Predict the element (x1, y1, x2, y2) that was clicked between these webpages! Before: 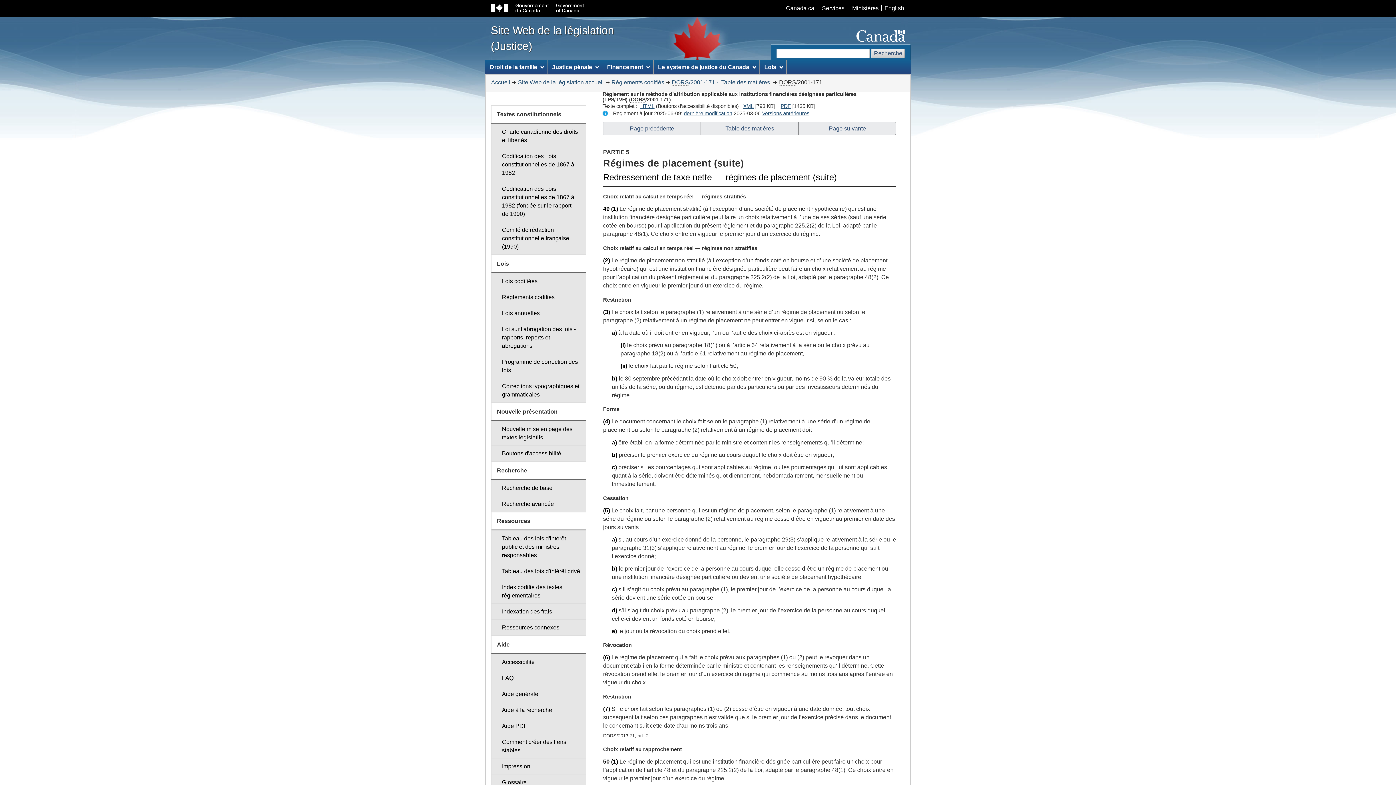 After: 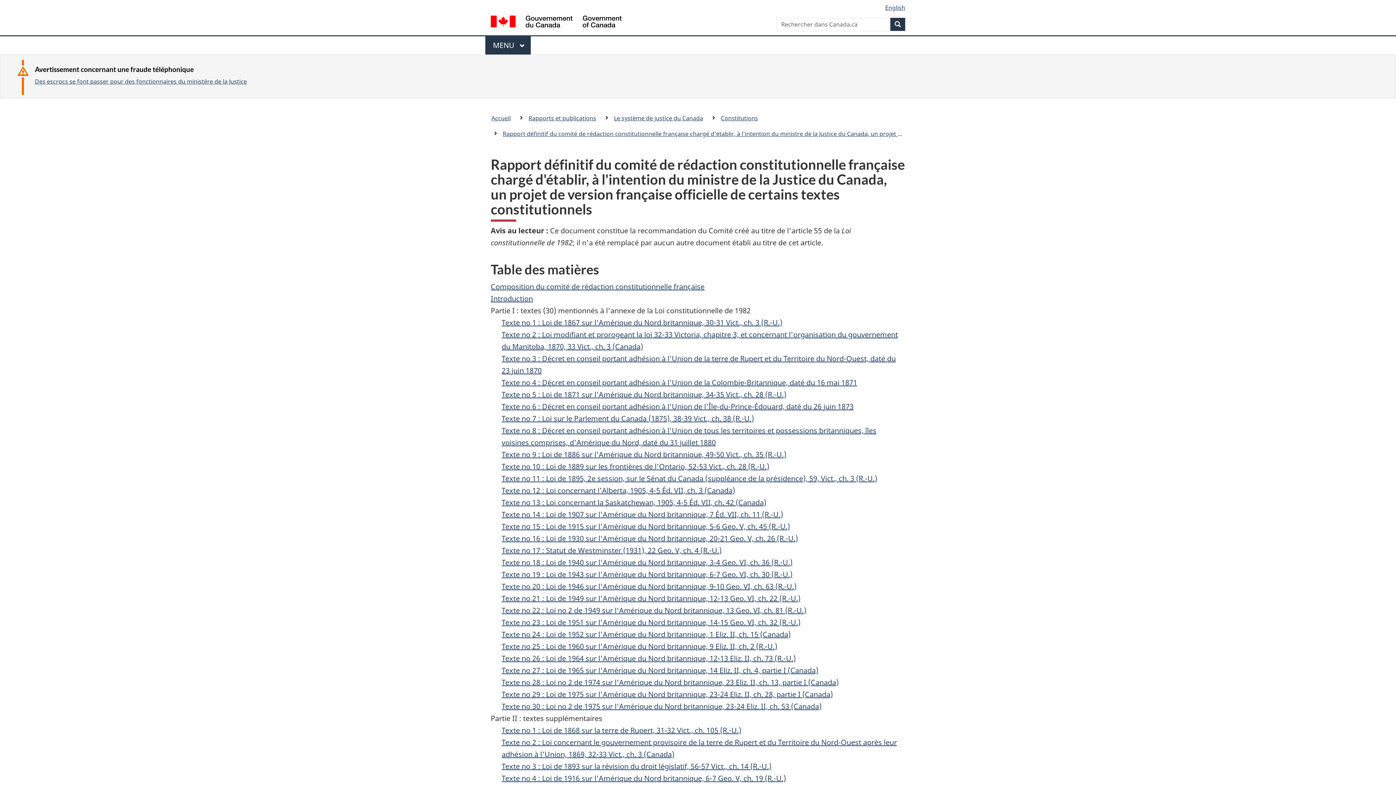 Action: bbox: (491, 221, 586, 255) label: Comité de rédaction constitutionnelle française (1990)